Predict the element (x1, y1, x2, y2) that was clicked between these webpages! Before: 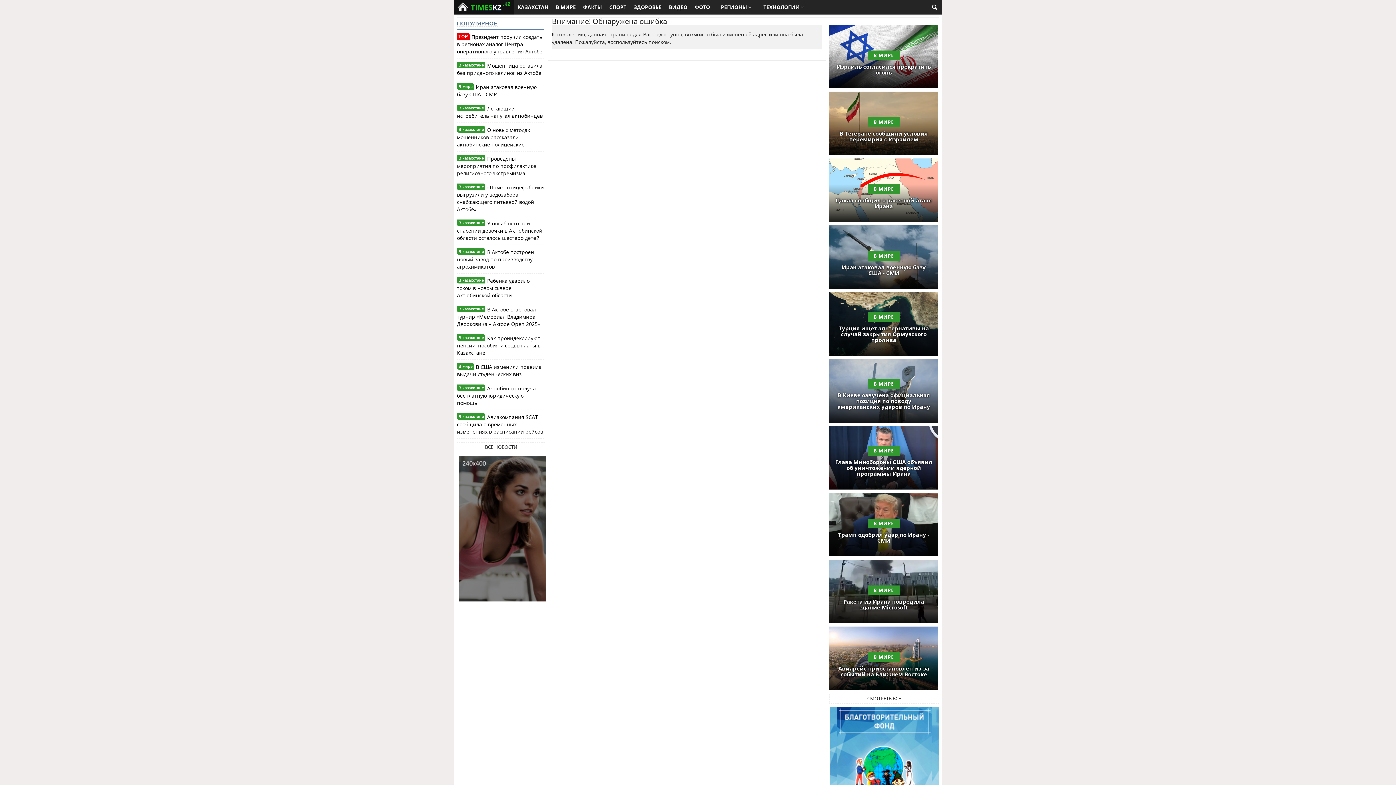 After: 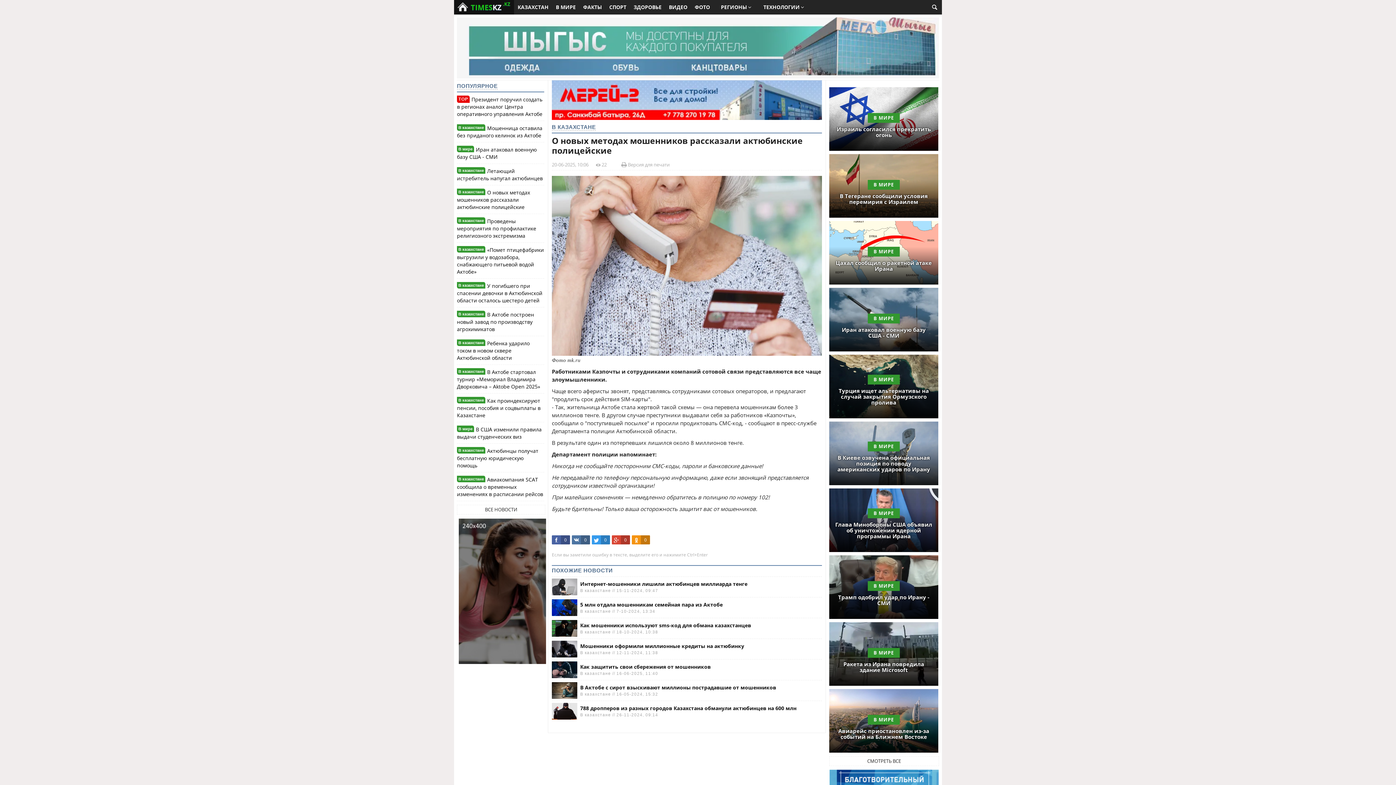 Action: bbox: (457, 126, 530, 148) label: О новых методах мошенников рассказали актюбинские полицейские